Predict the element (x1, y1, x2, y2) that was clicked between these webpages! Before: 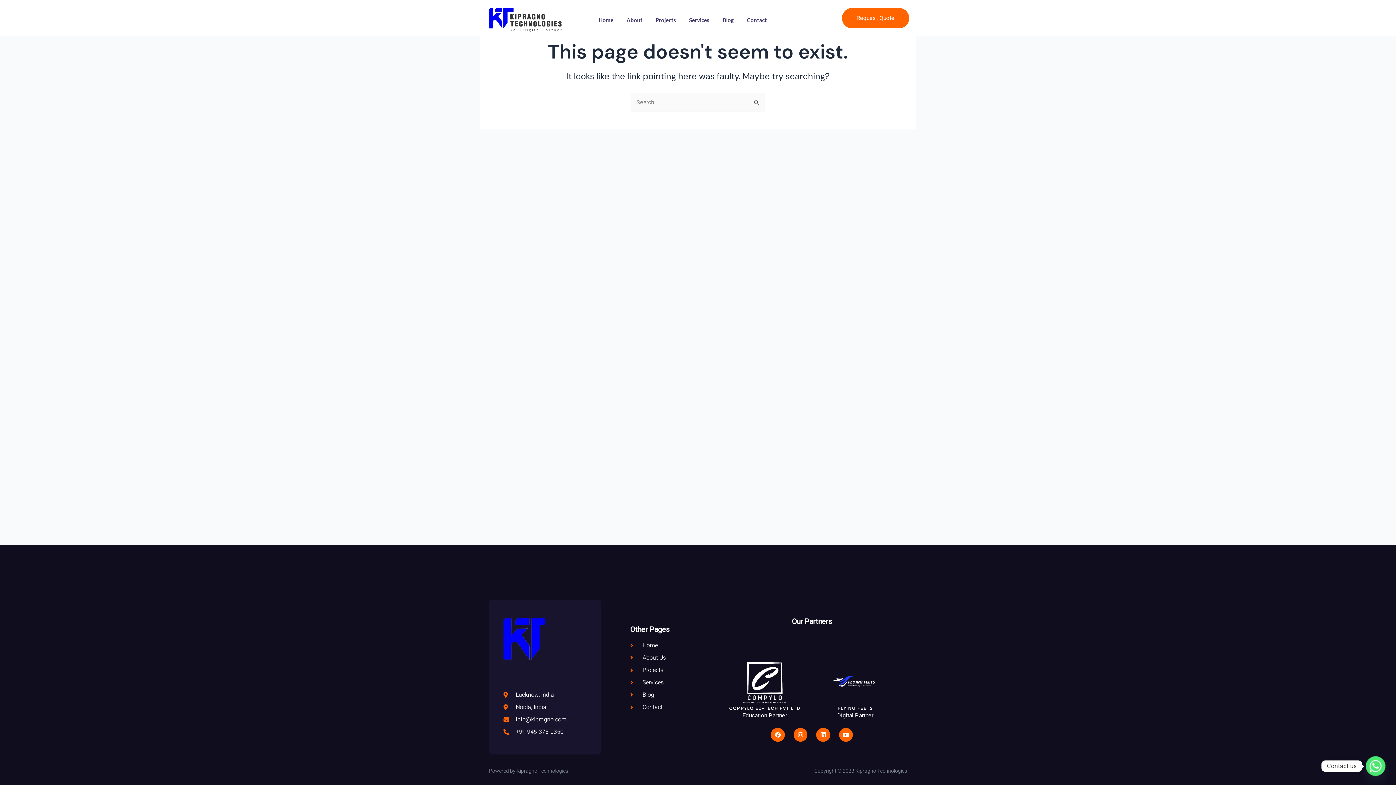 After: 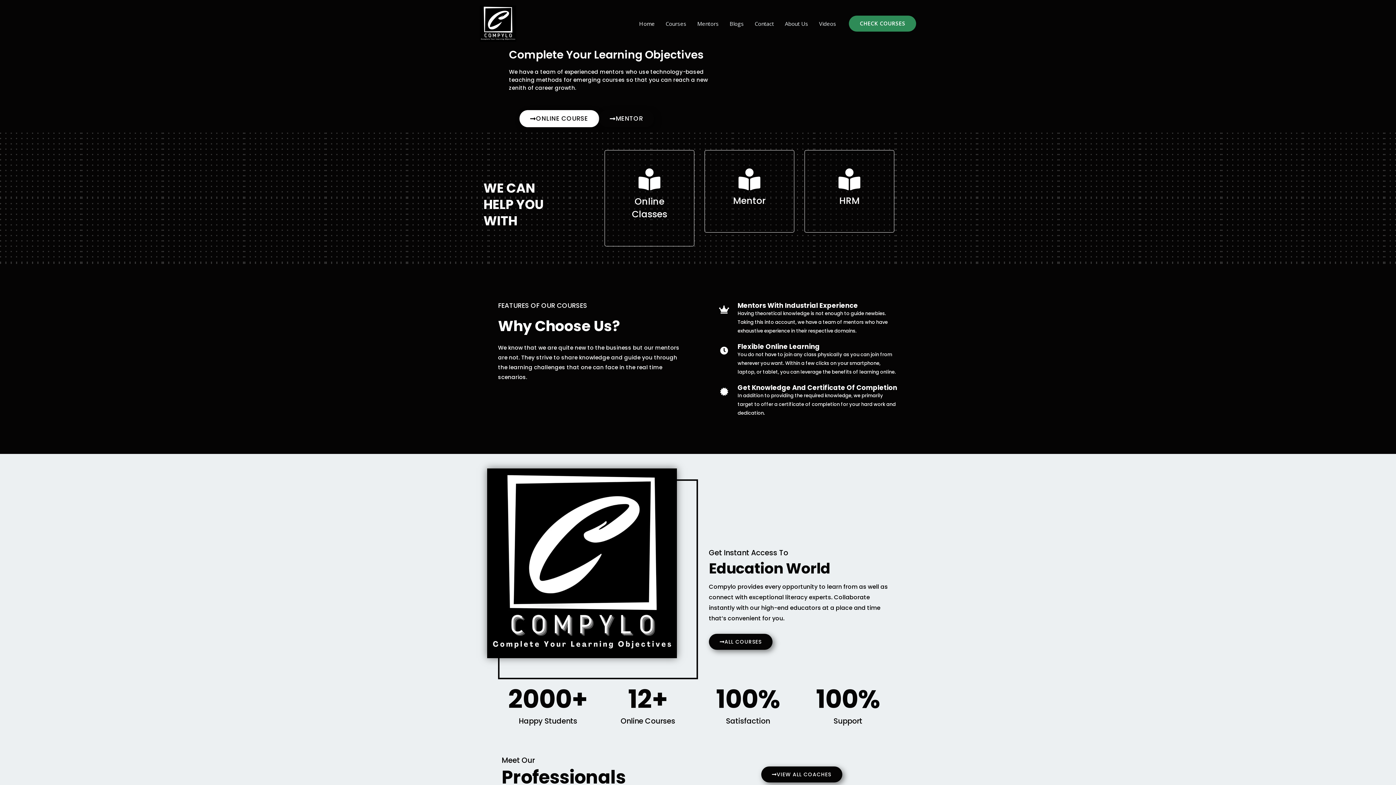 Action: bbox: (742, 679, 787, 686)